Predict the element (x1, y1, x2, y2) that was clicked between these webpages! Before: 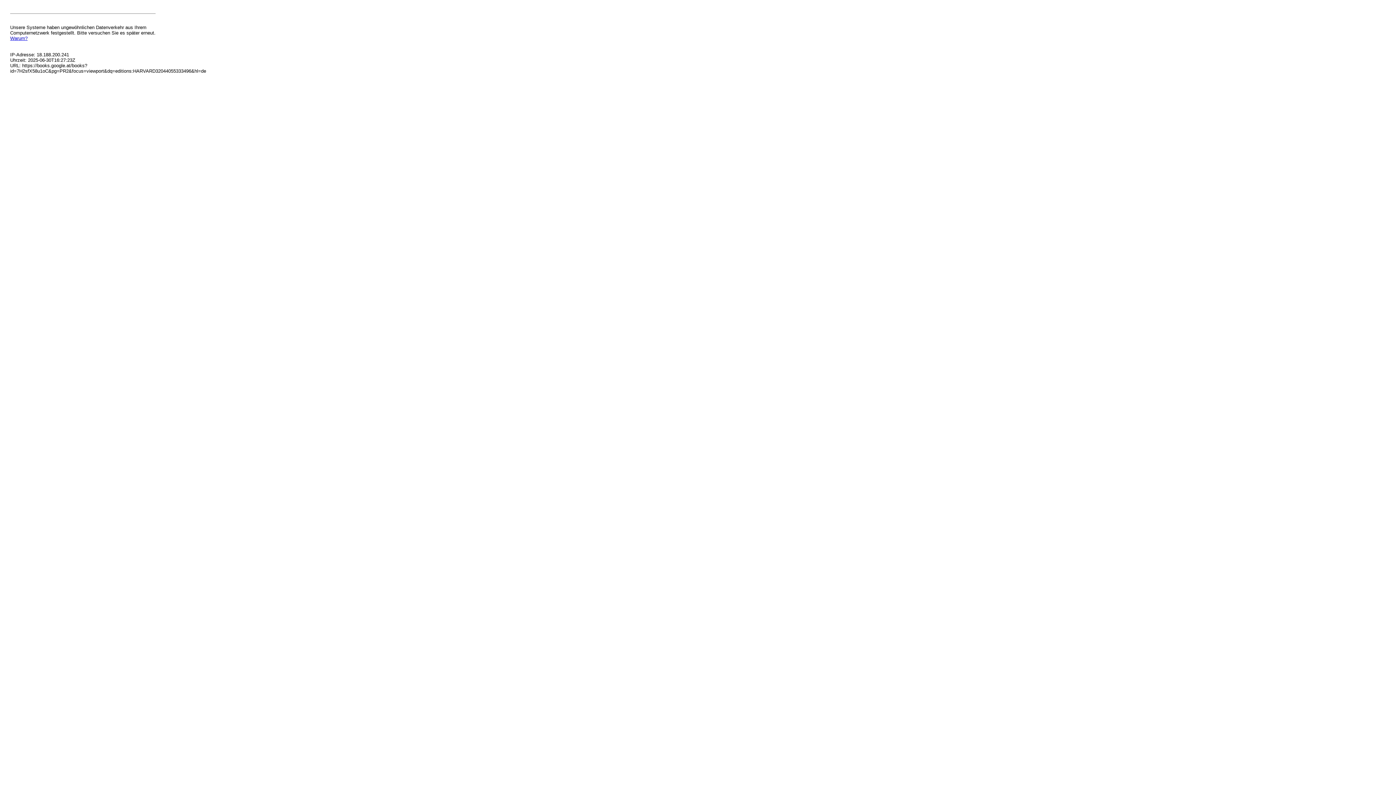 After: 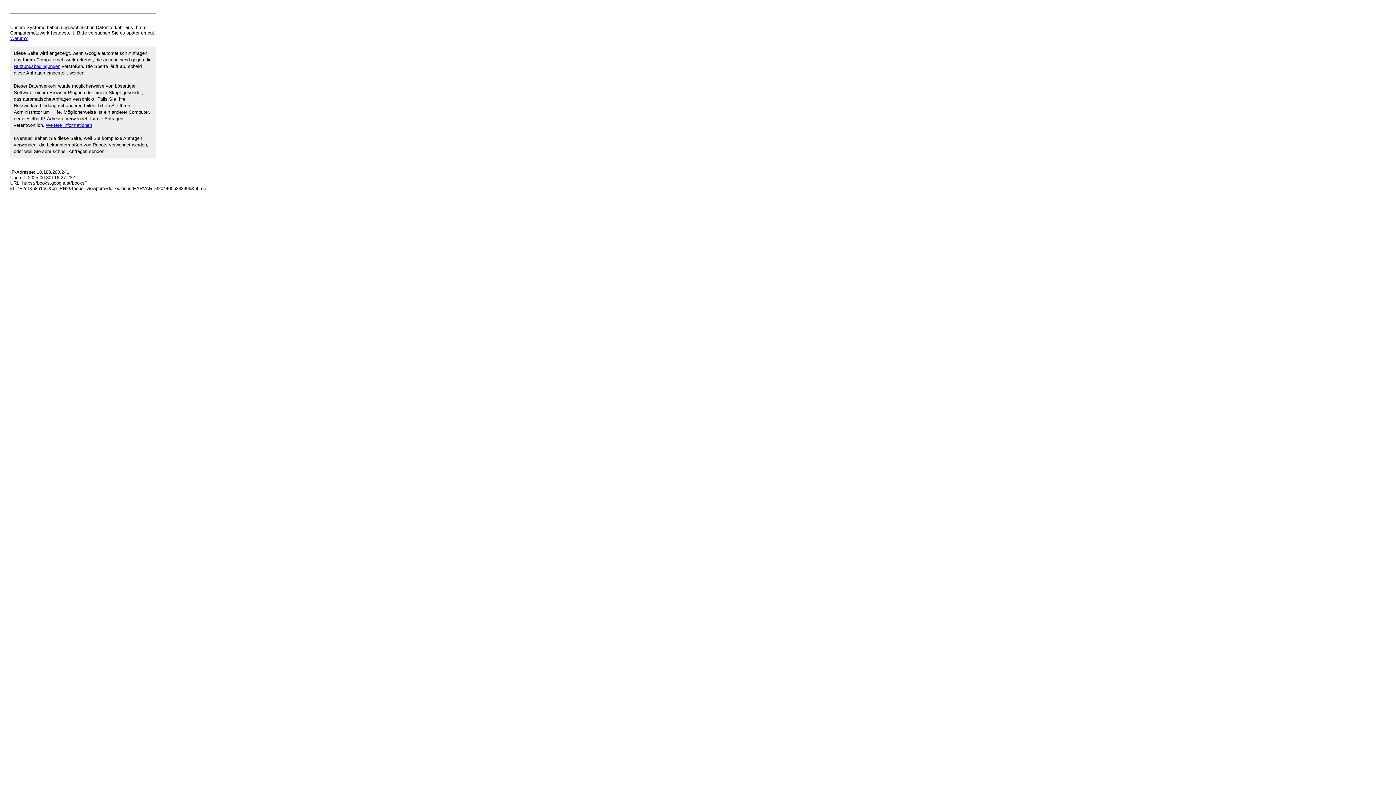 Action: bbox: (10, 35, 27, 41) label: Warum?